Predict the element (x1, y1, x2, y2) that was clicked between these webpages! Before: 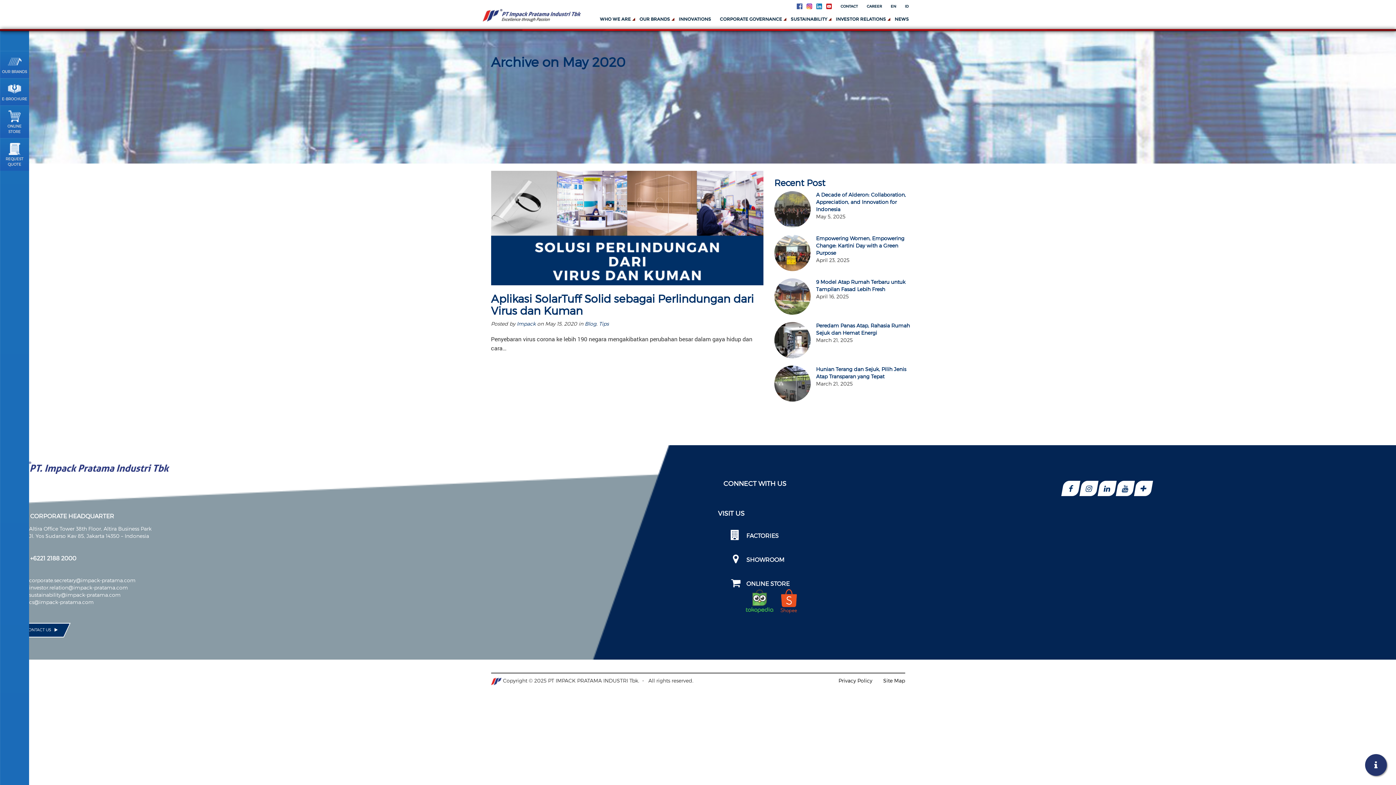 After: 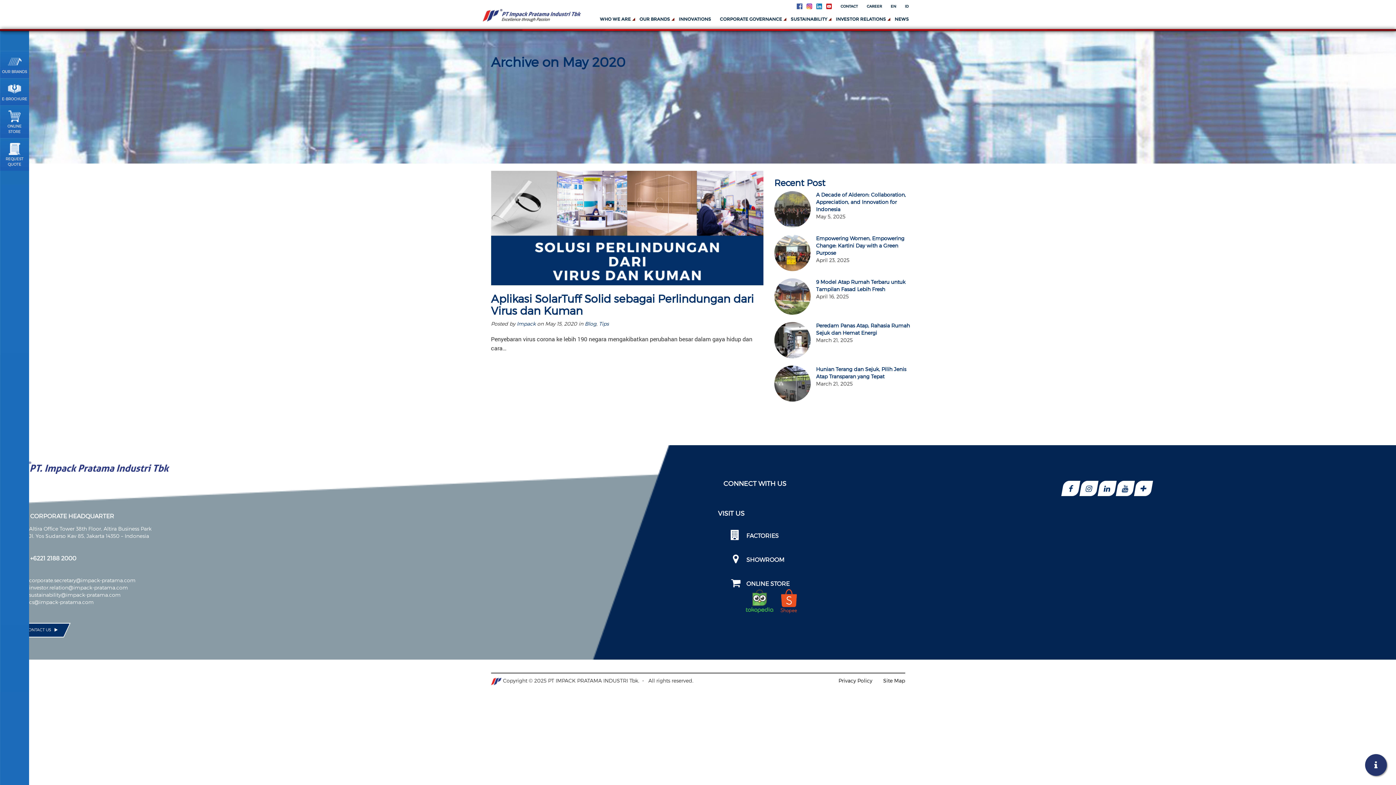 Action: bbox: (886, 0, 900, 12) label: EN